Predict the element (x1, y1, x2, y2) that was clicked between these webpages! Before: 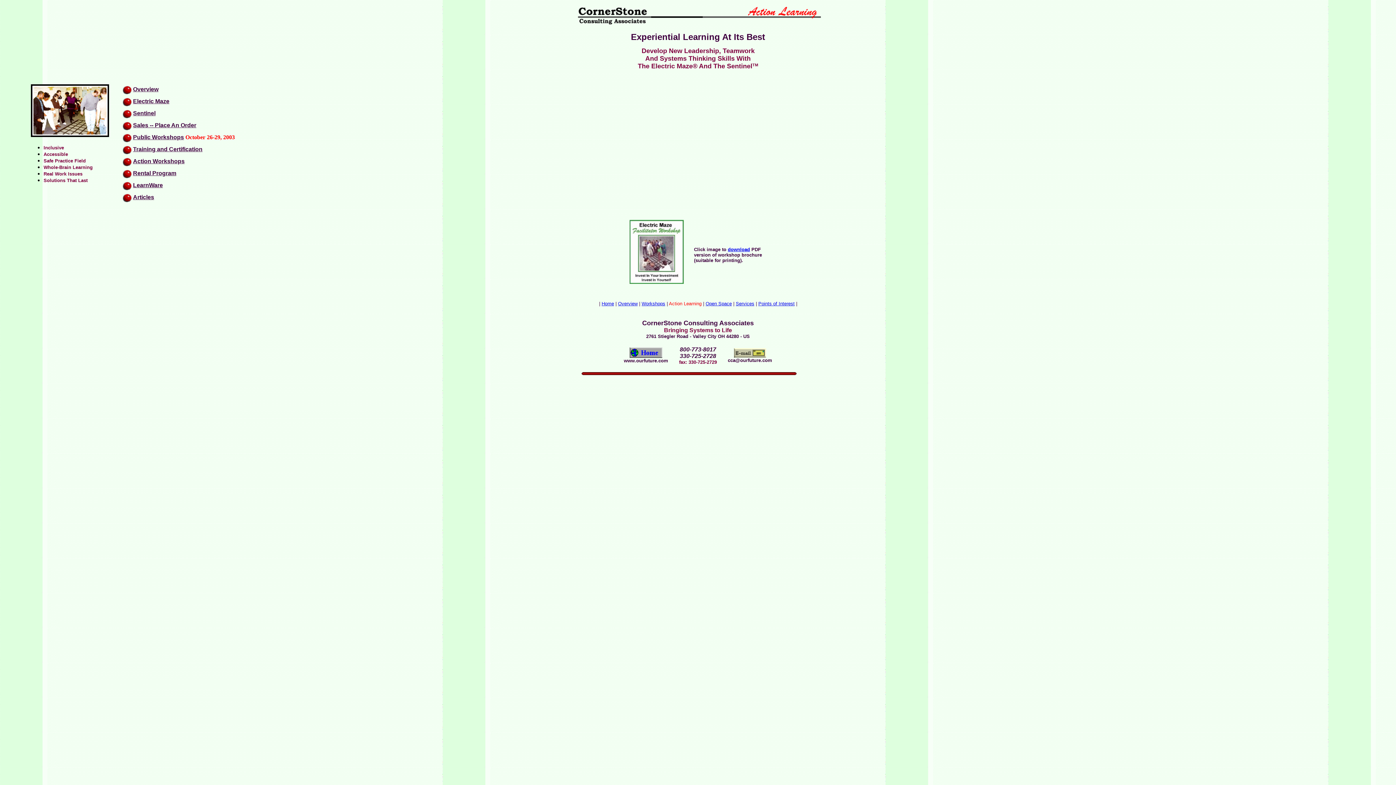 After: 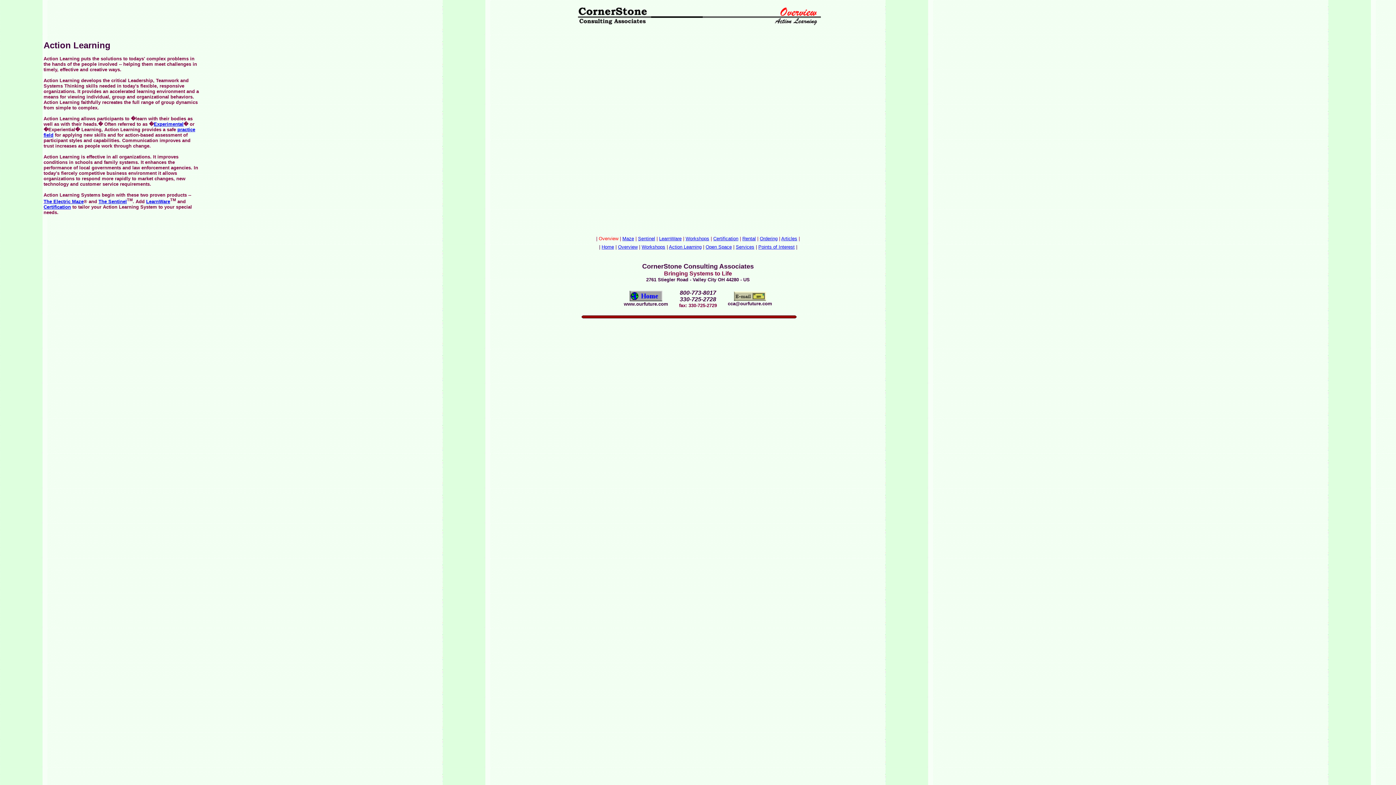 Action: bbox: (122, 89, 131, 96)